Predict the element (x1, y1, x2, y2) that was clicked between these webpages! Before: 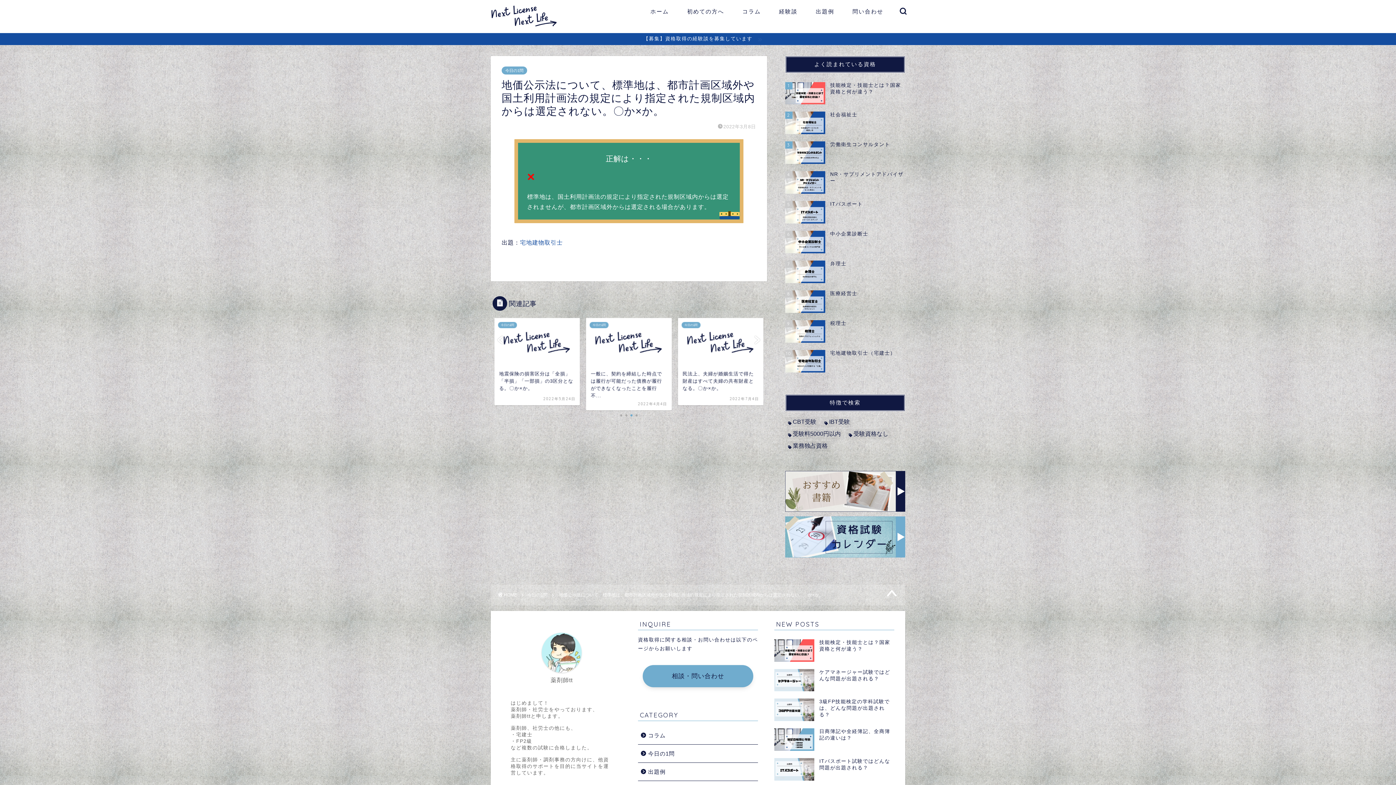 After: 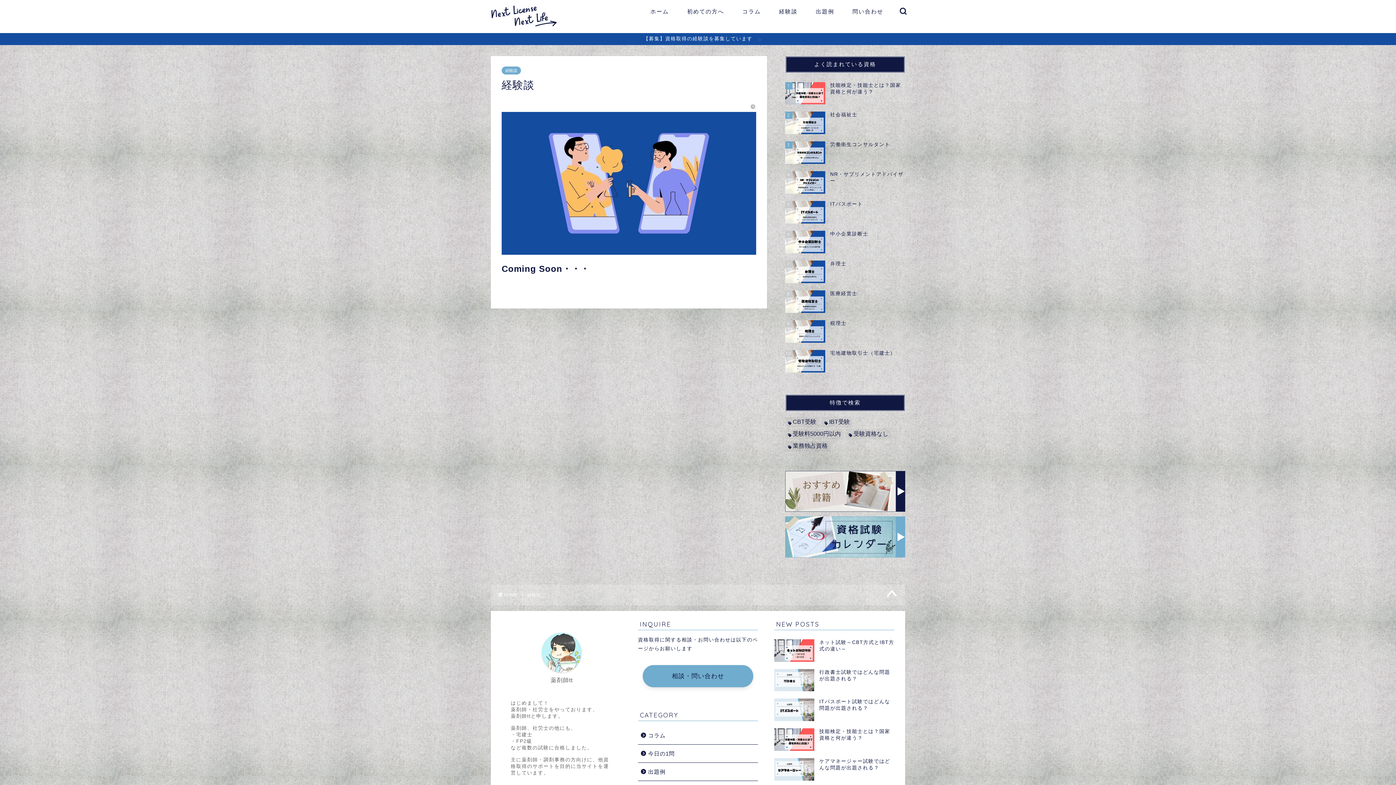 Action: bbox: (770, 5, 806, 20) label: 経験談